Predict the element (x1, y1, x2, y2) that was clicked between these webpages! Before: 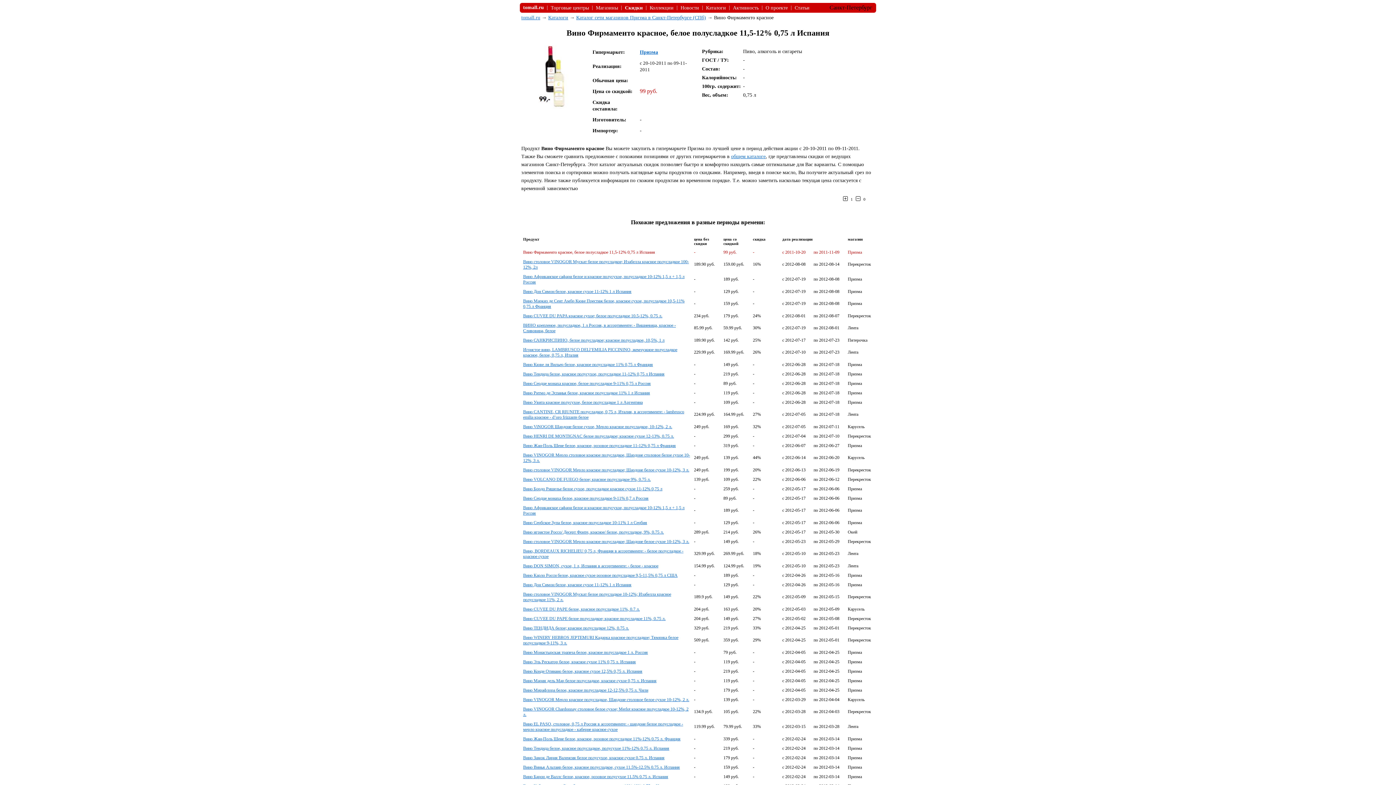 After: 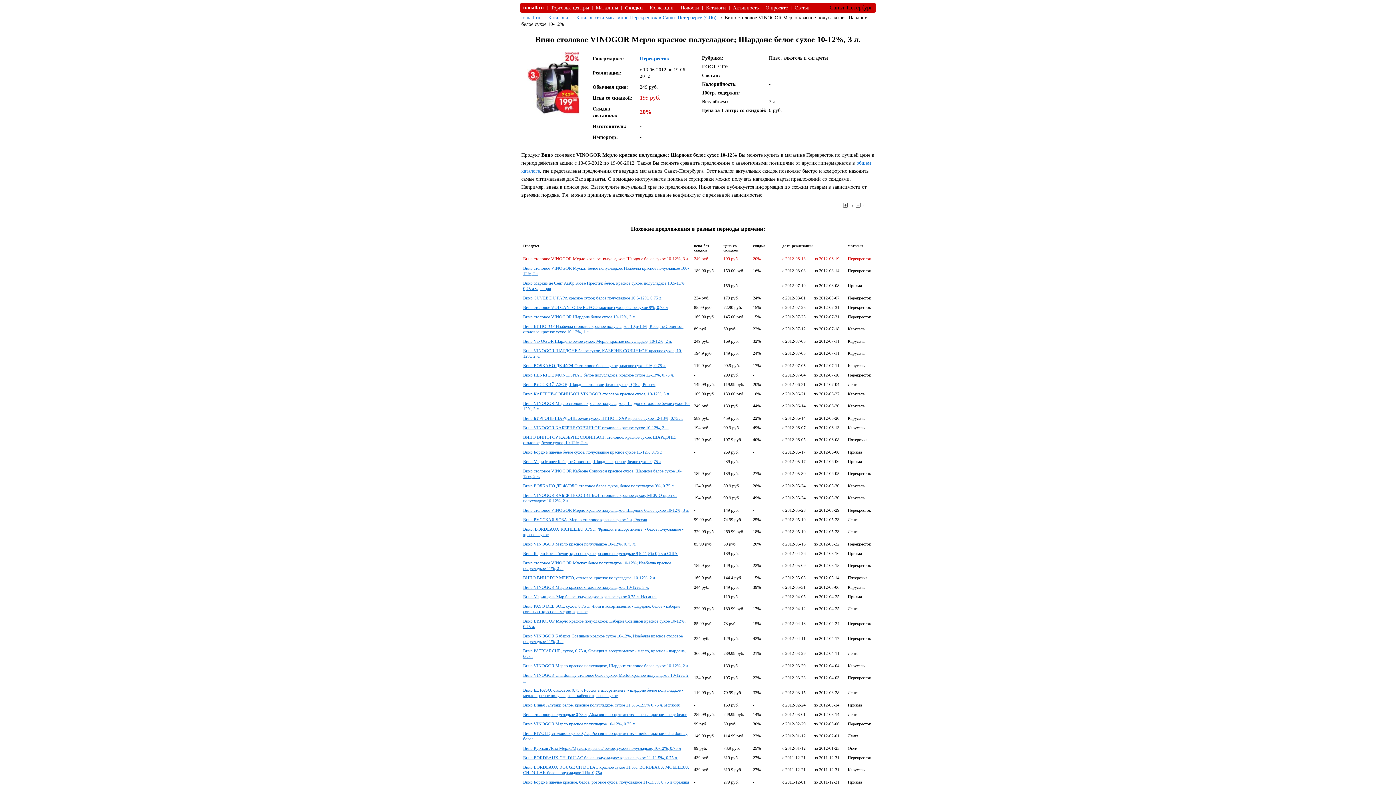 Action: bbox: (523, 467, 689, 472) label: Вино столовое VINOGOR Мерло красное полусладкое; Шардоне белое сухое 10-12%, 3 л.